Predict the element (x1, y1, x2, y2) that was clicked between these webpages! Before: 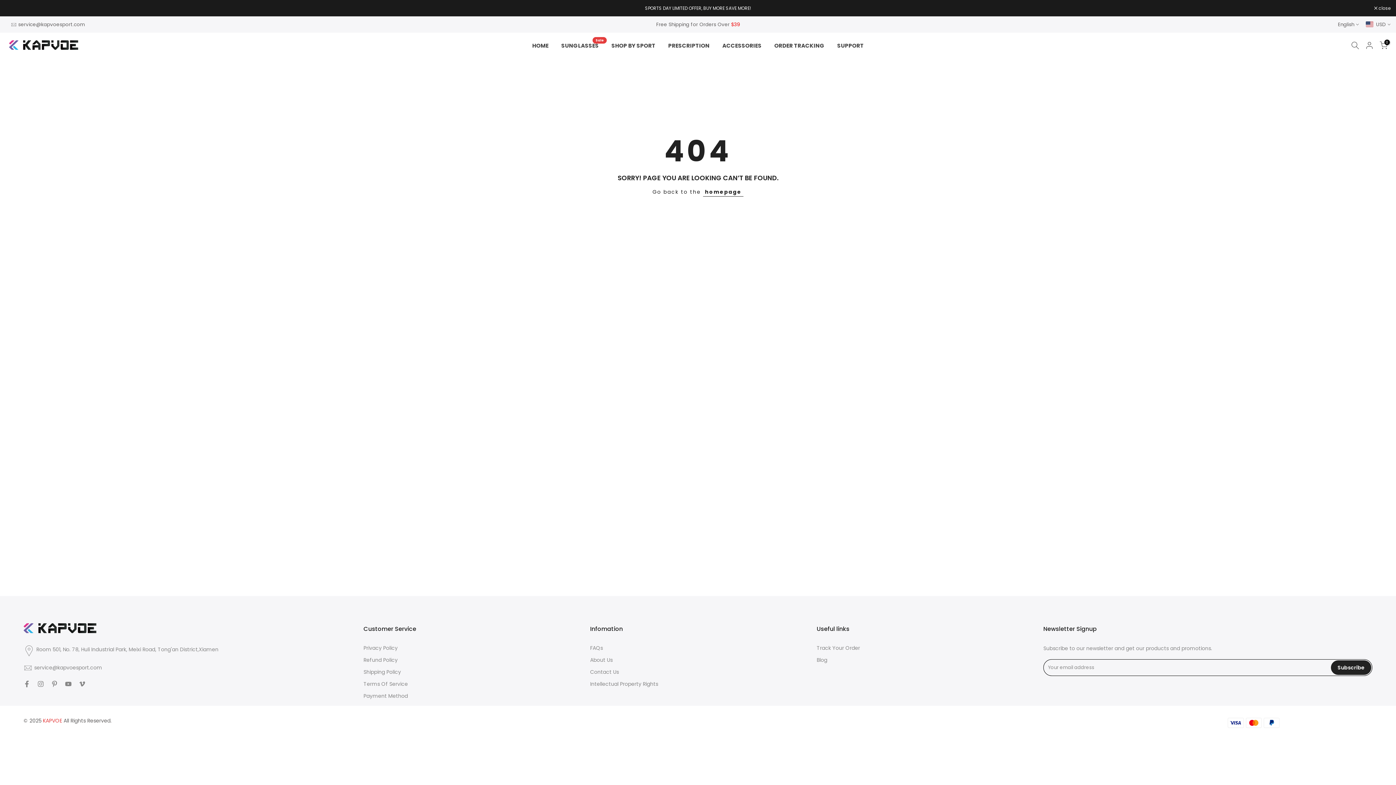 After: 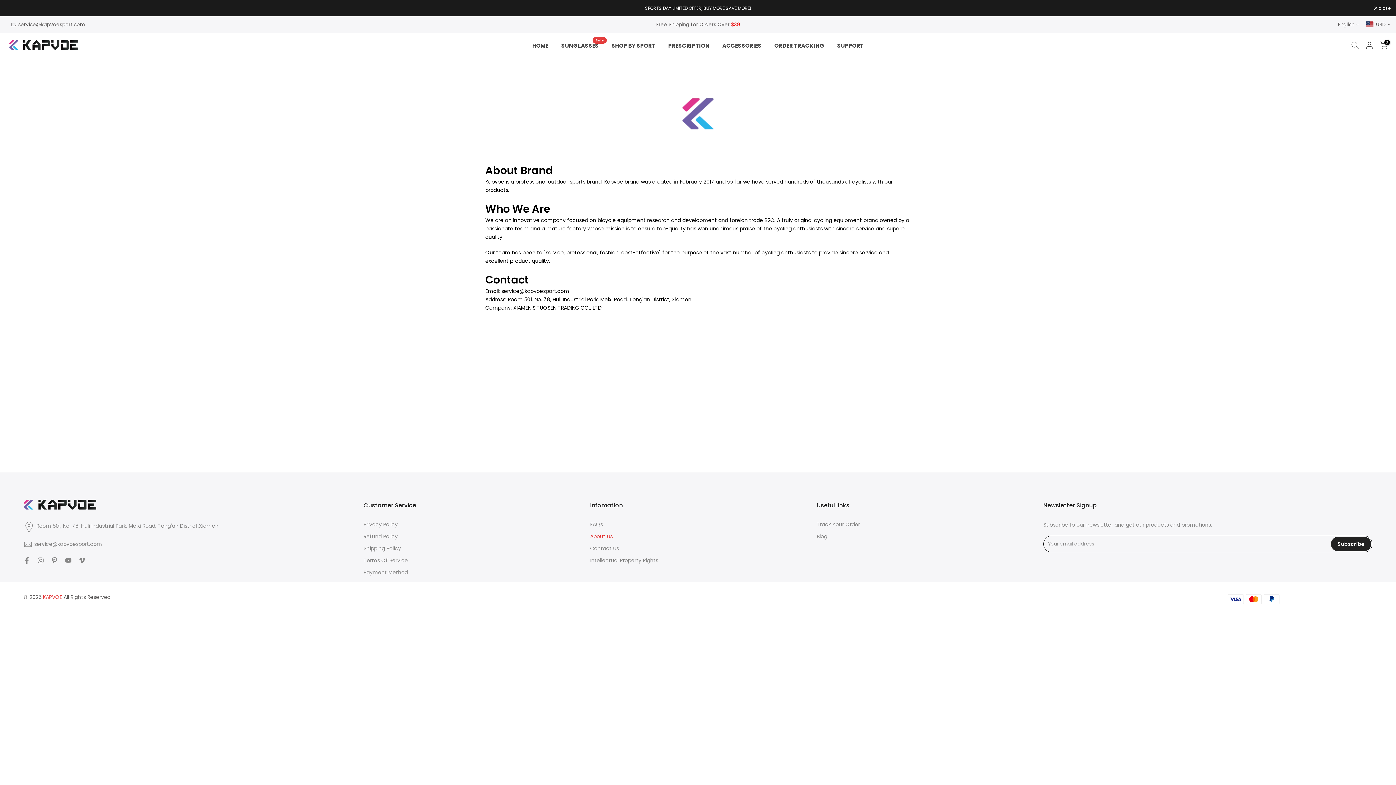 Action: bbox: (590, 656, 612, 664) label: About Us